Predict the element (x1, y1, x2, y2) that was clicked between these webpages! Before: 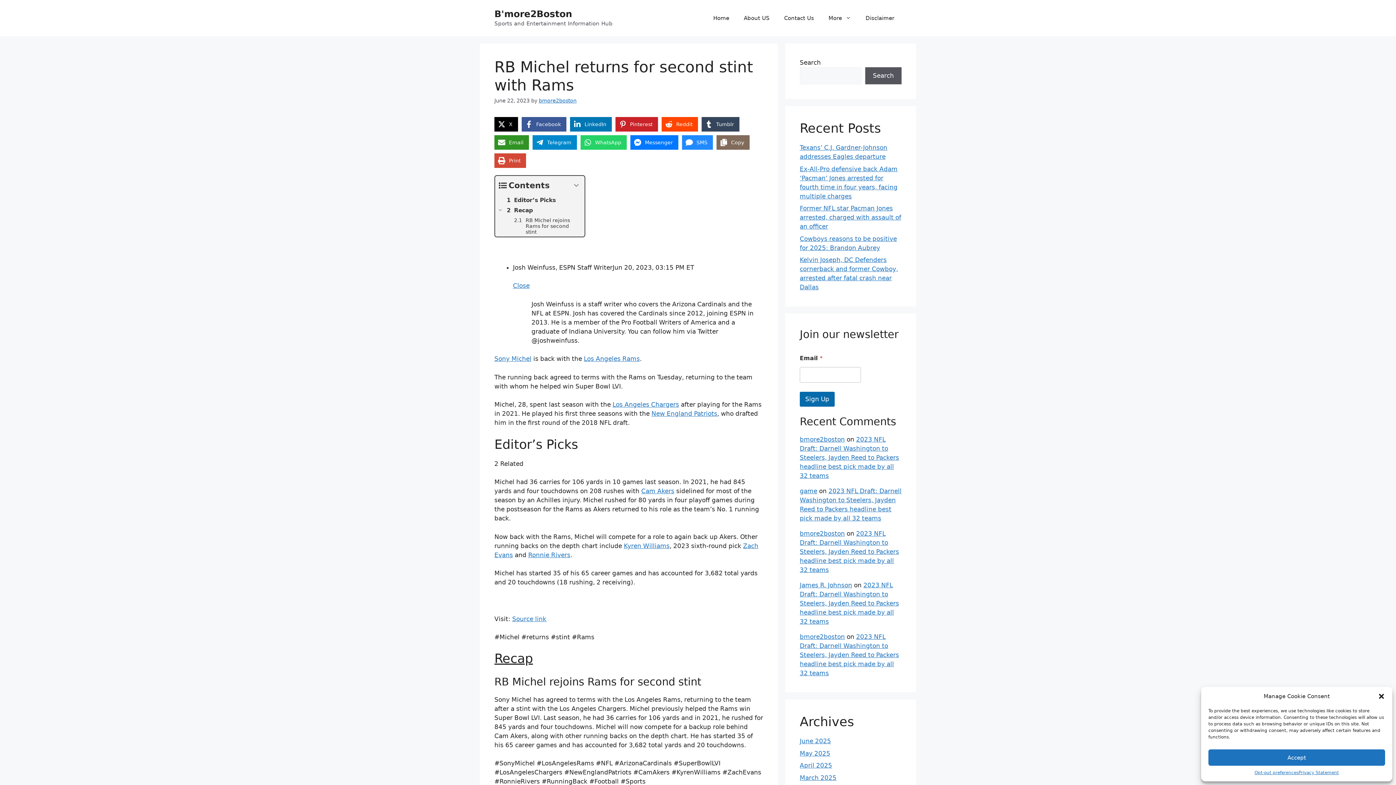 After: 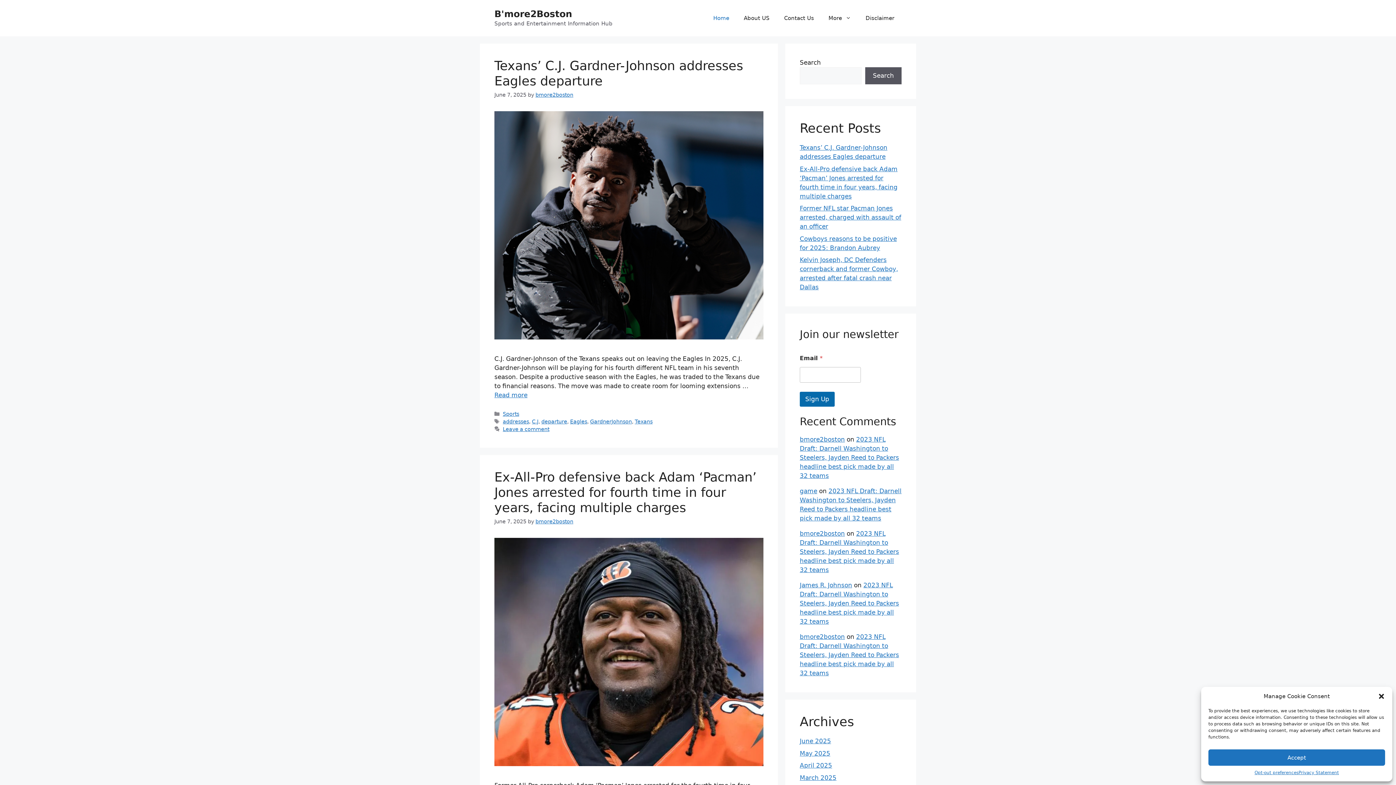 Action: bbox: (800, 530, 845, 537) label: bmore2boston